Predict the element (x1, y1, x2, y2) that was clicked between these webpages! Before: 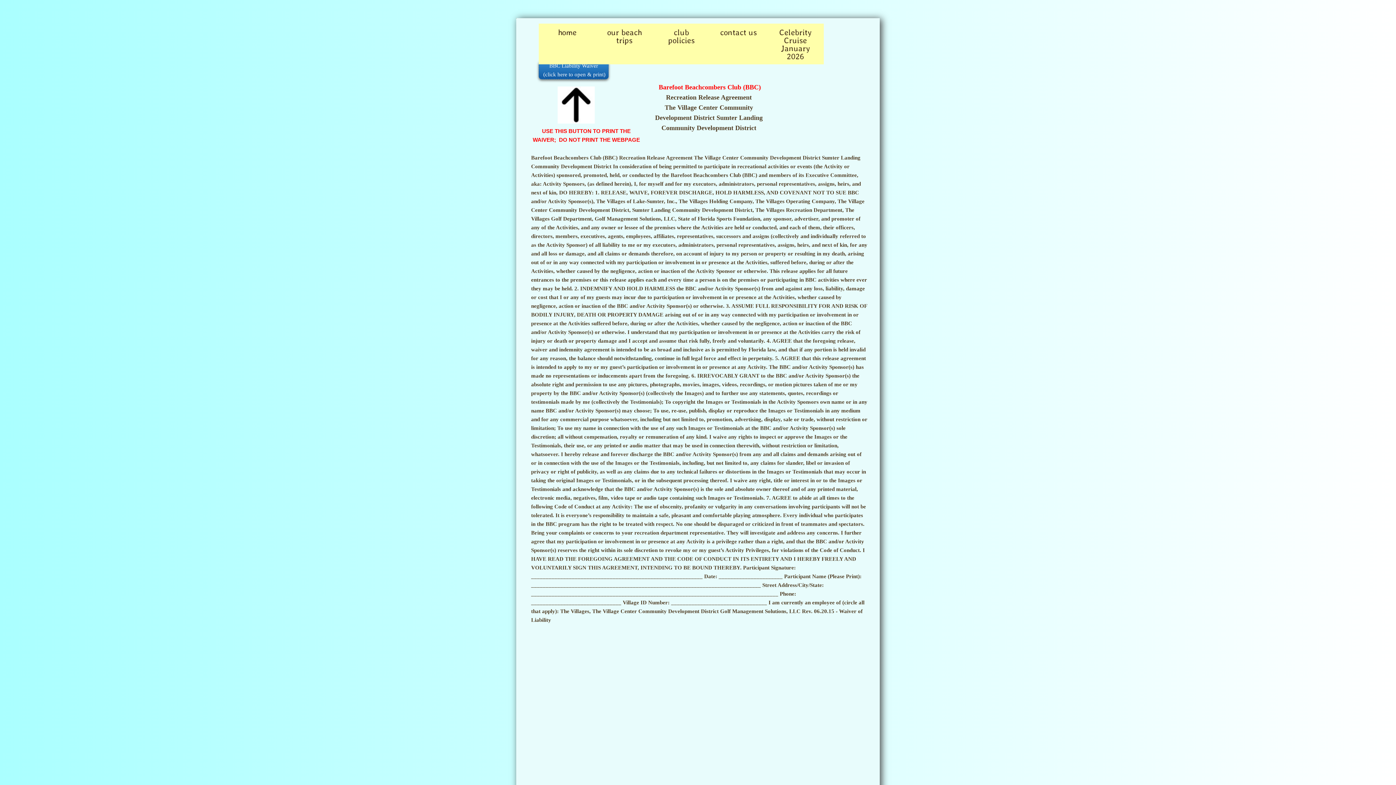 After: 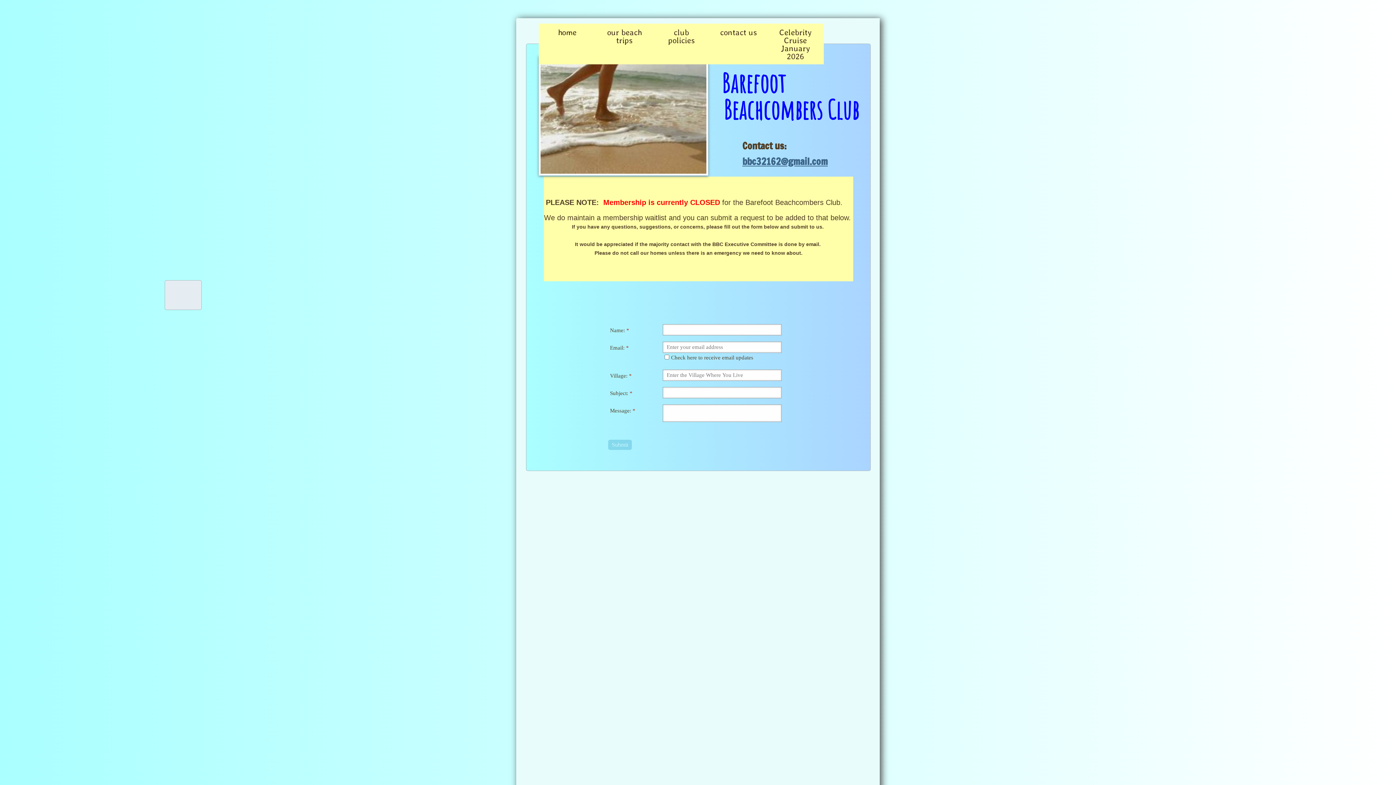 Action: bbox: (712, 26, 765, 37) label: contact us